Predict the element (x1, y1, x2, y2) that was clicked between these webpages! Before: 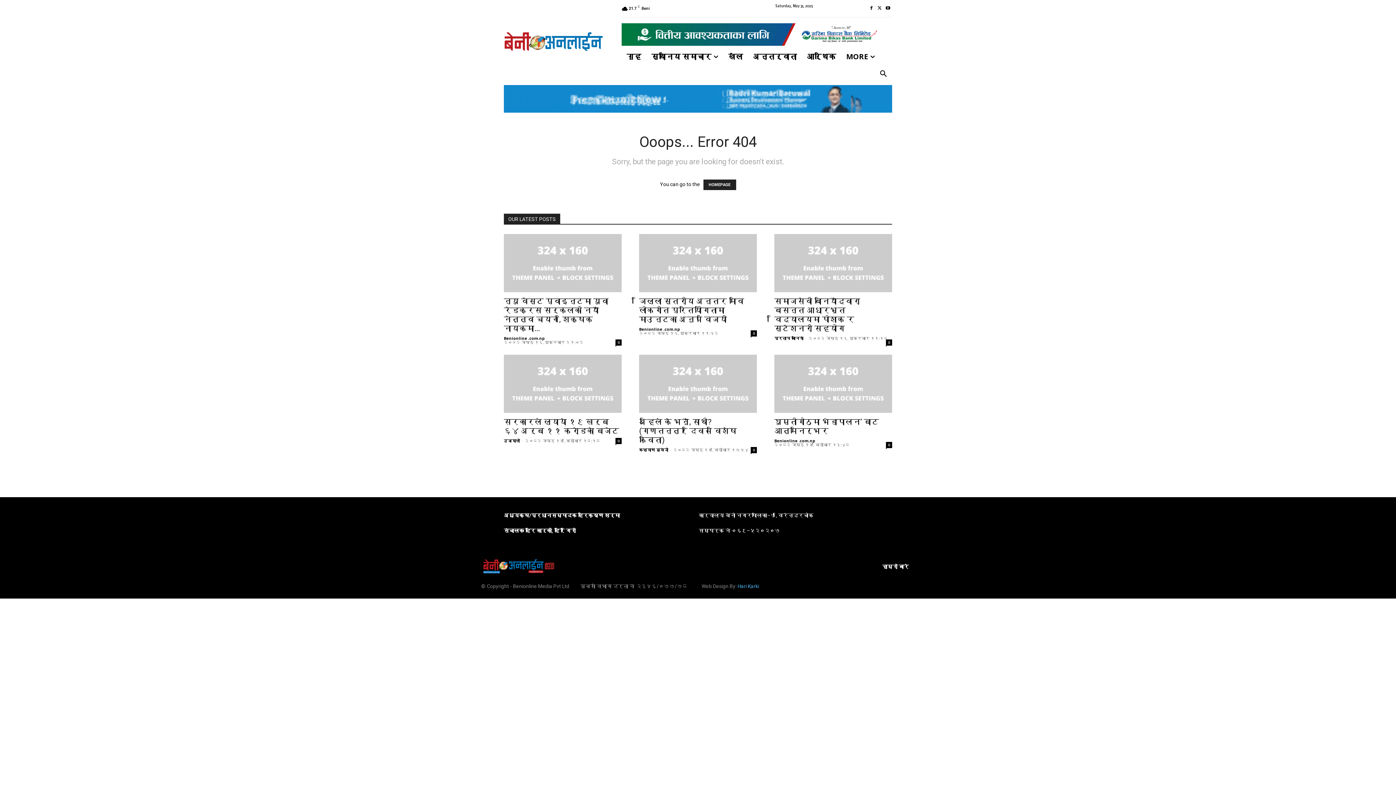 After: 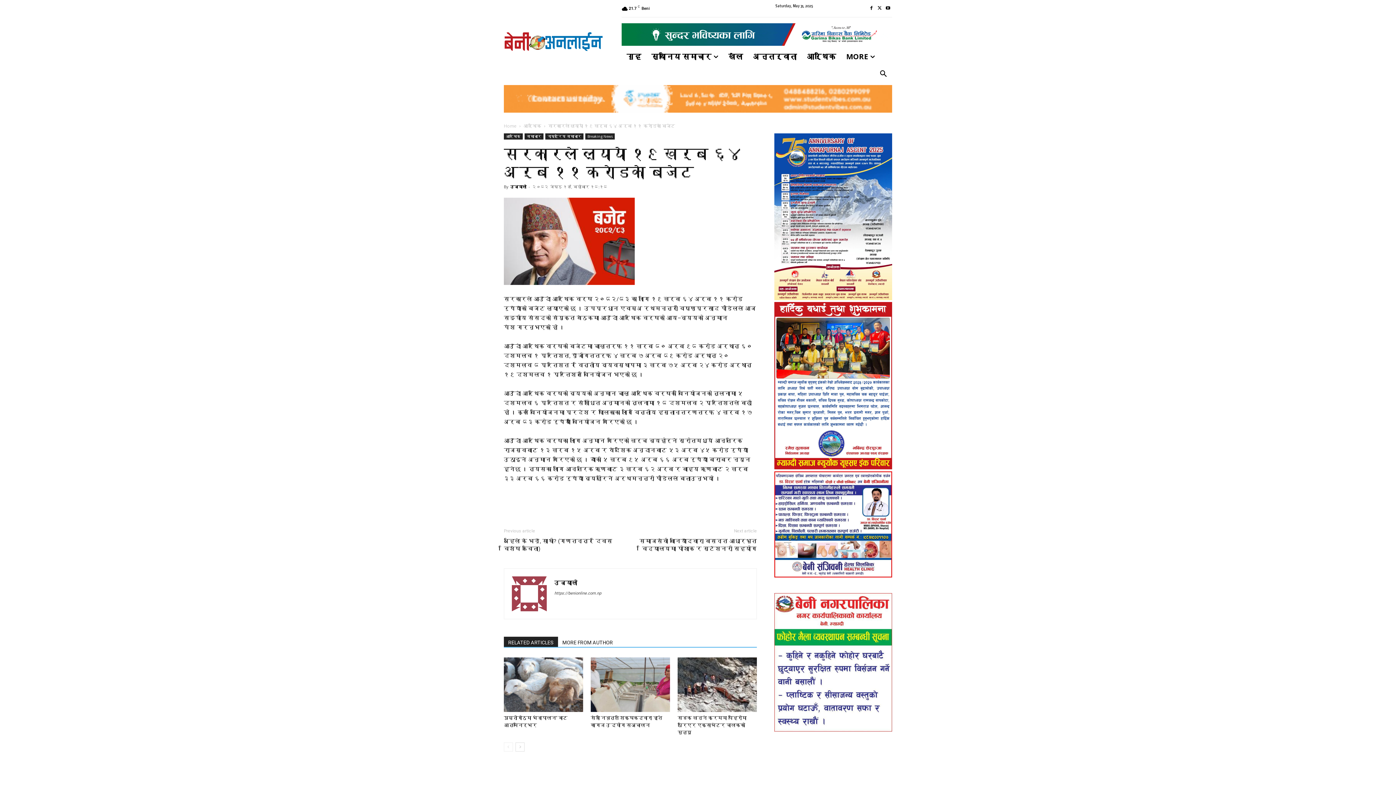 Action: label: 0 bbox: (615, 438, 621, 444)